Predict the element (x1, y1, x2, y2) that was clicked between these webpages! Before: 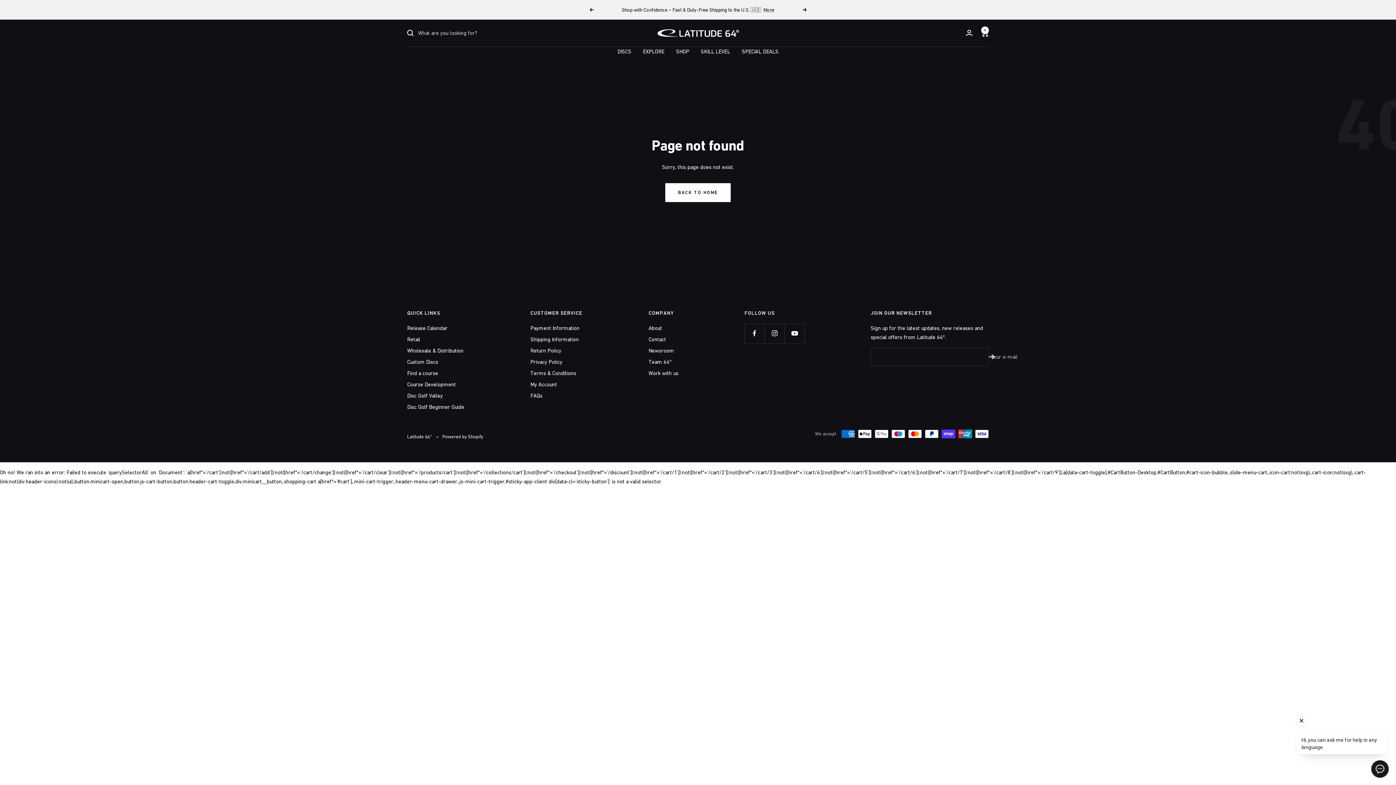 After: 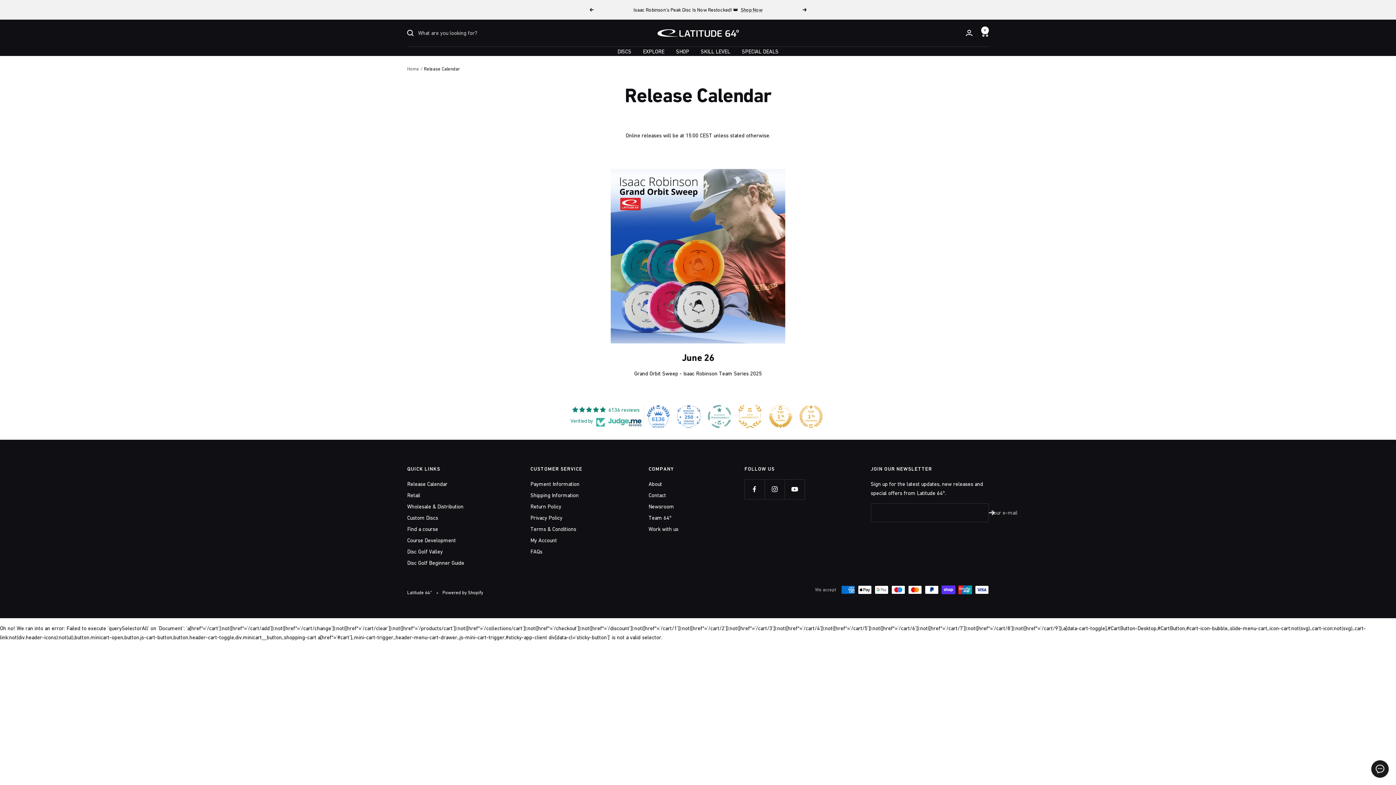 Action: bbox: (407, 323, 447, 332) label: Release Calendar